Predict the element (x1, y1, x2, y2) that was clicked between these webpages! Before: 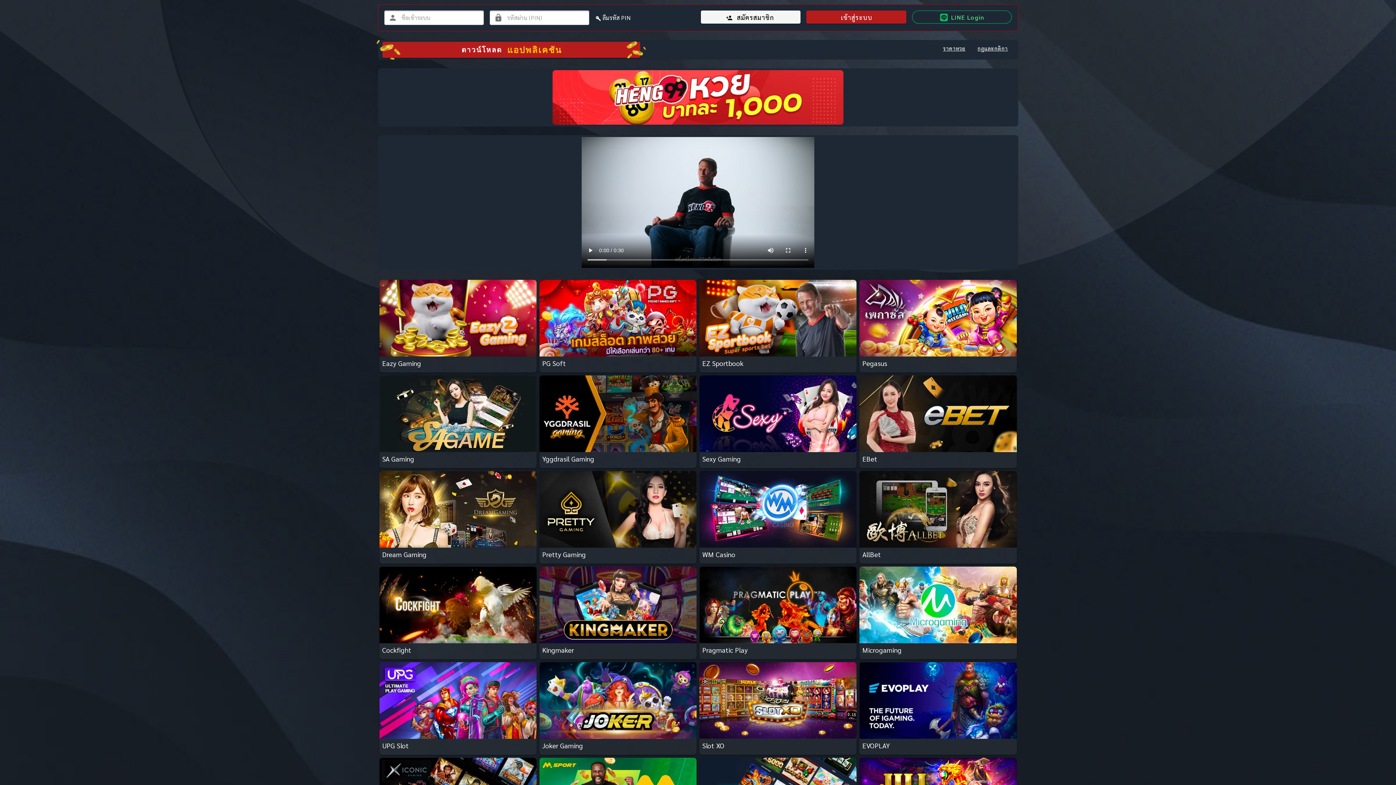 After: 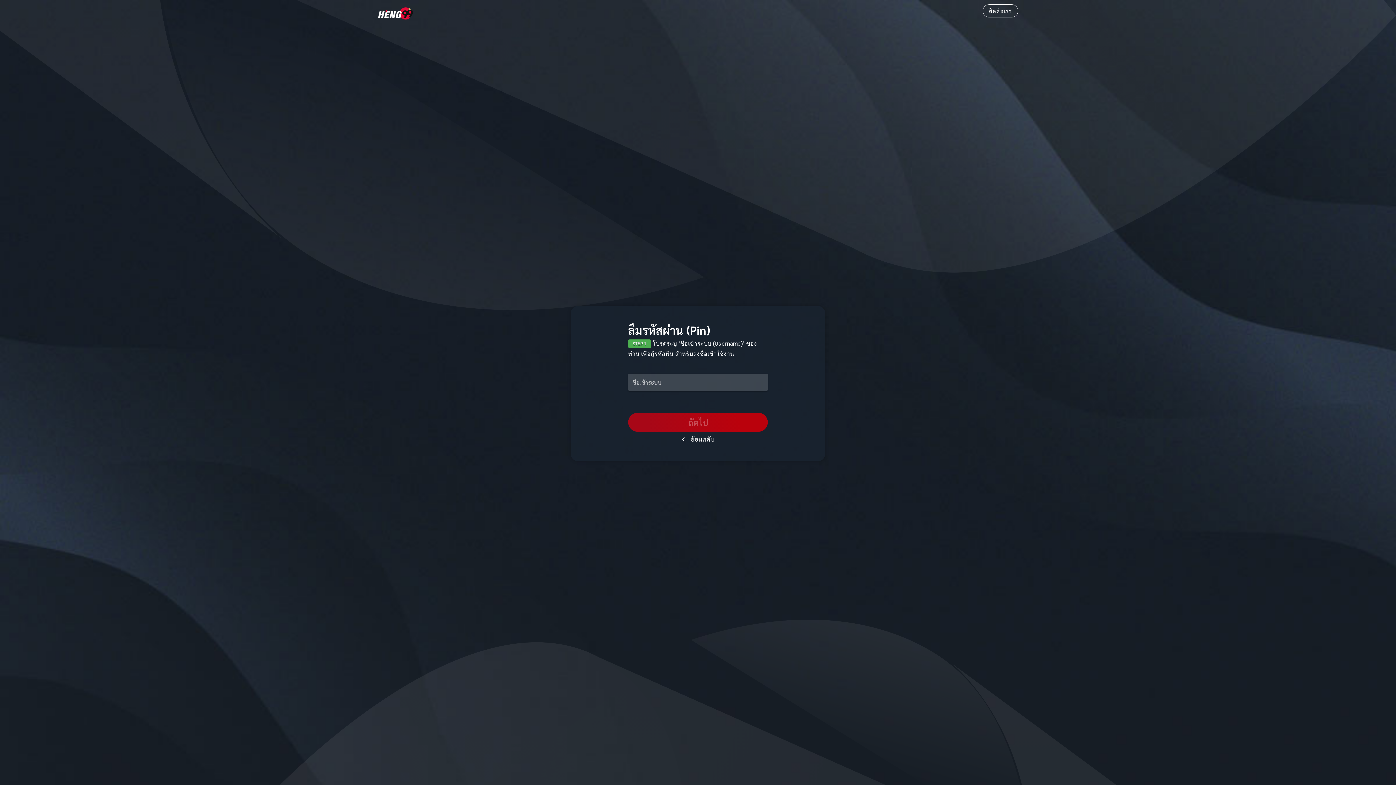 Action: bbox: (602, 13, 630, 21) label: ลืมรหัส PIN